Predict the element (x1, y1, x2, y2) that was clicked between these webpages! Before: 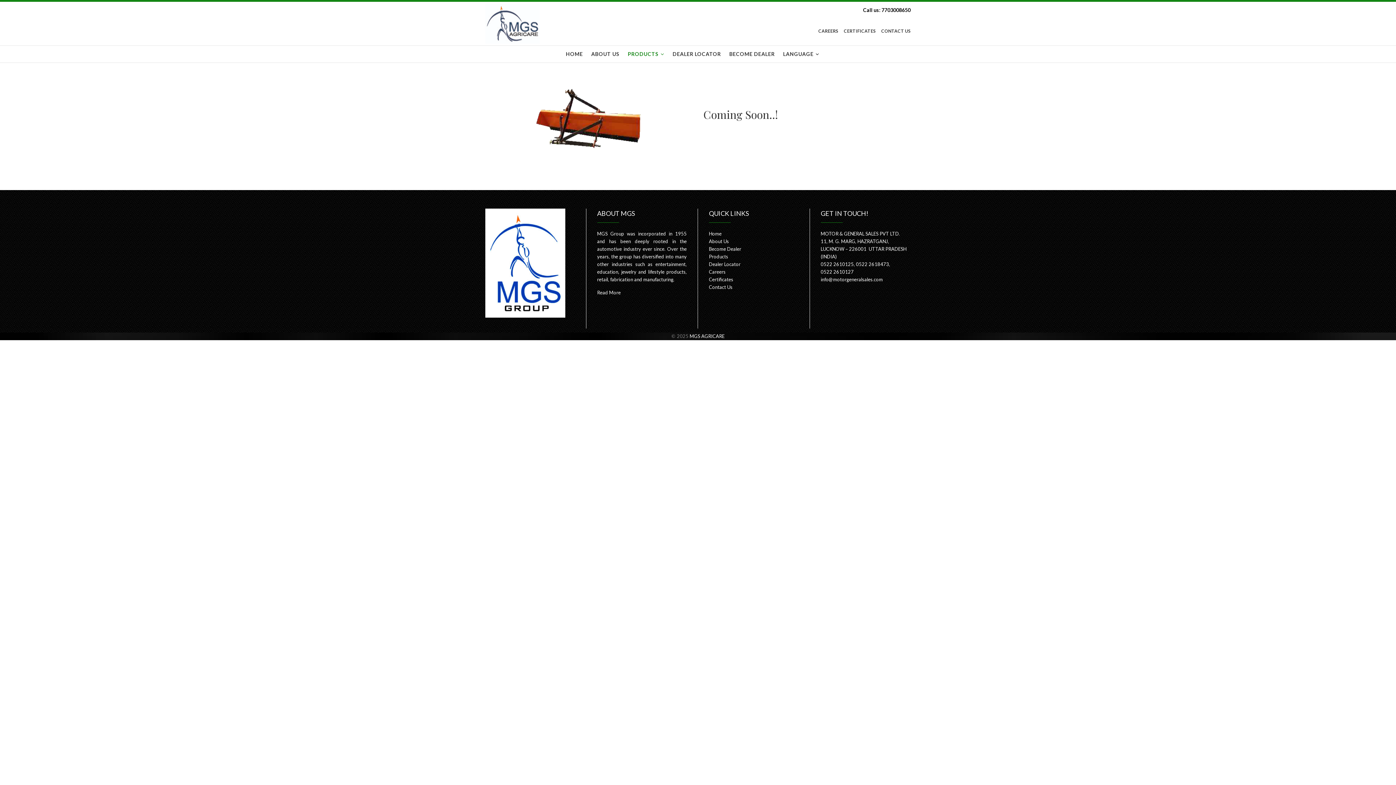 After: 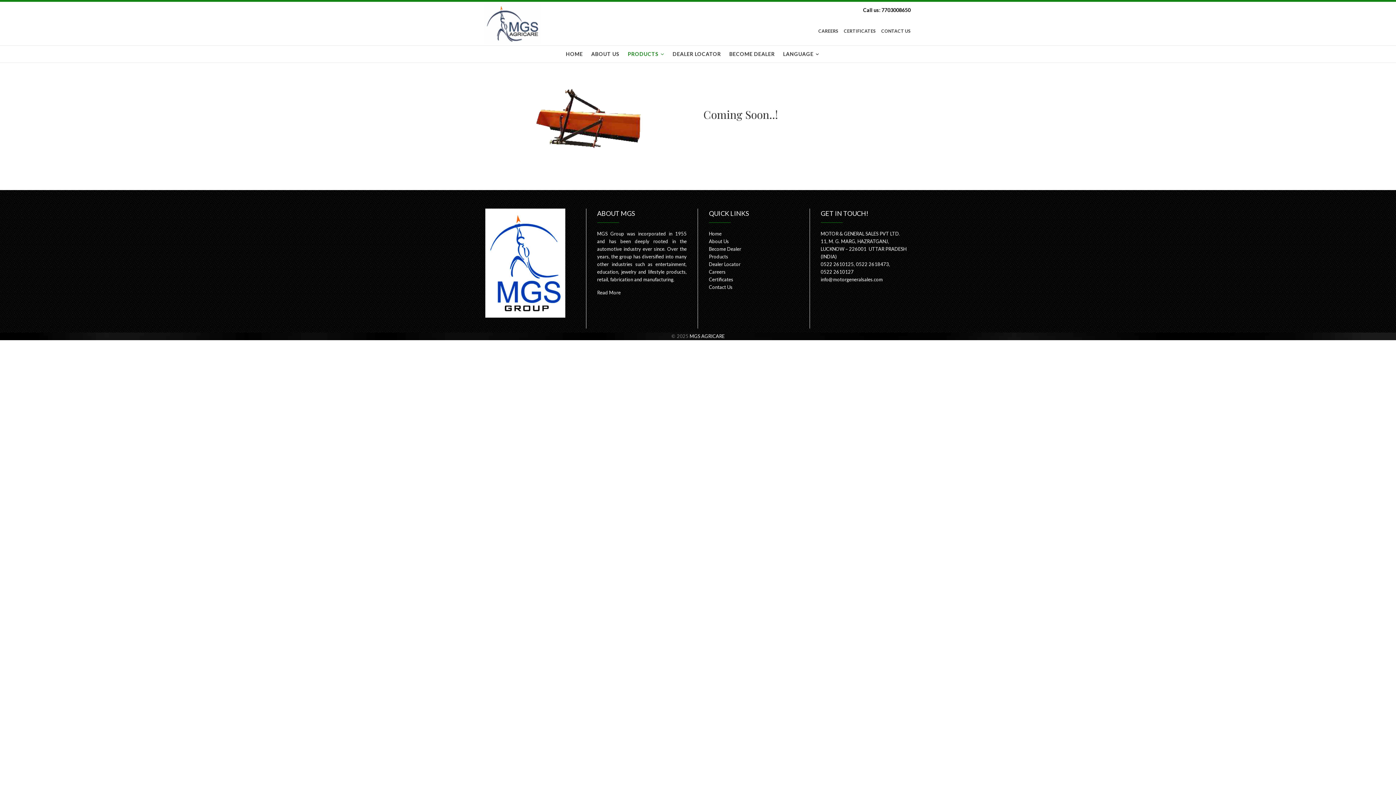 Action: label: Call us: 7703008650 bbox: (863, 1, 910, 14)